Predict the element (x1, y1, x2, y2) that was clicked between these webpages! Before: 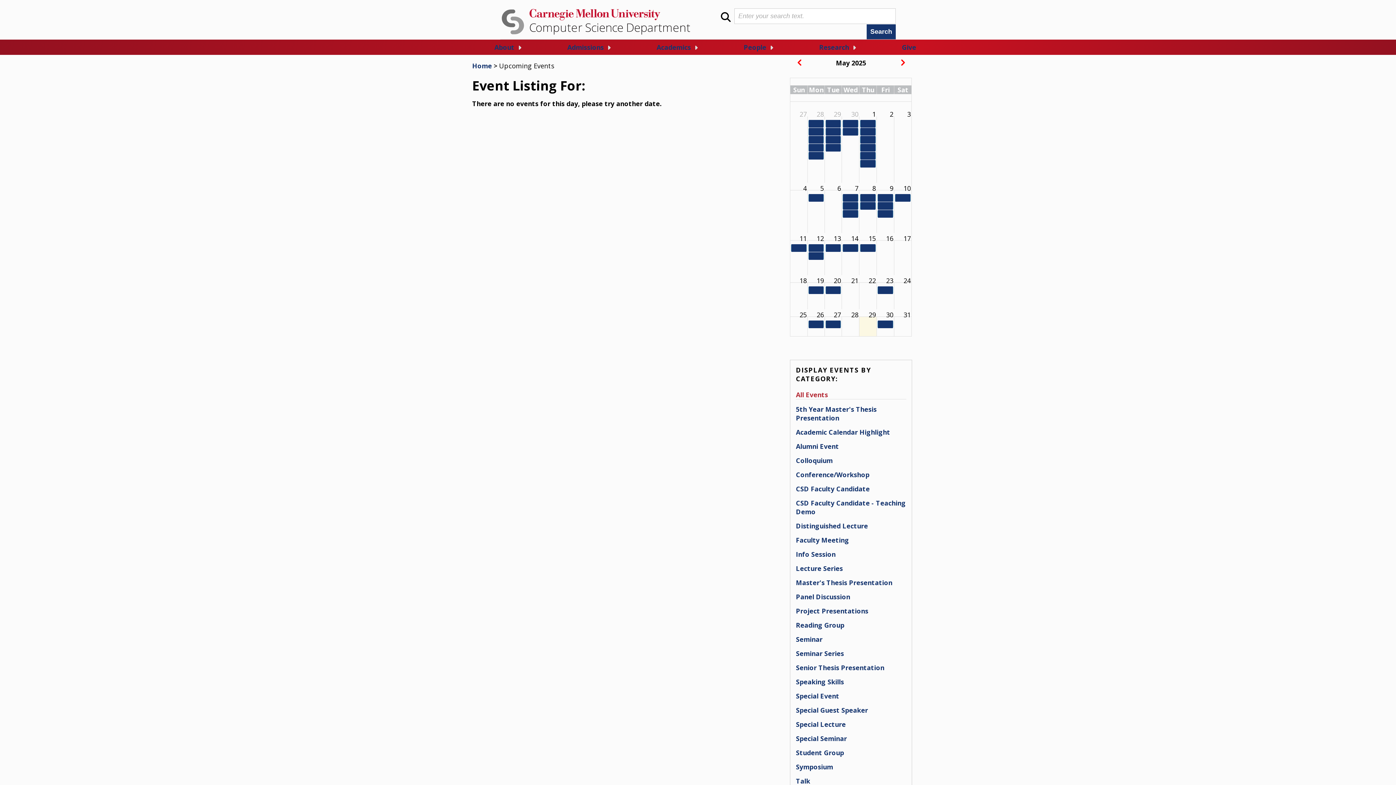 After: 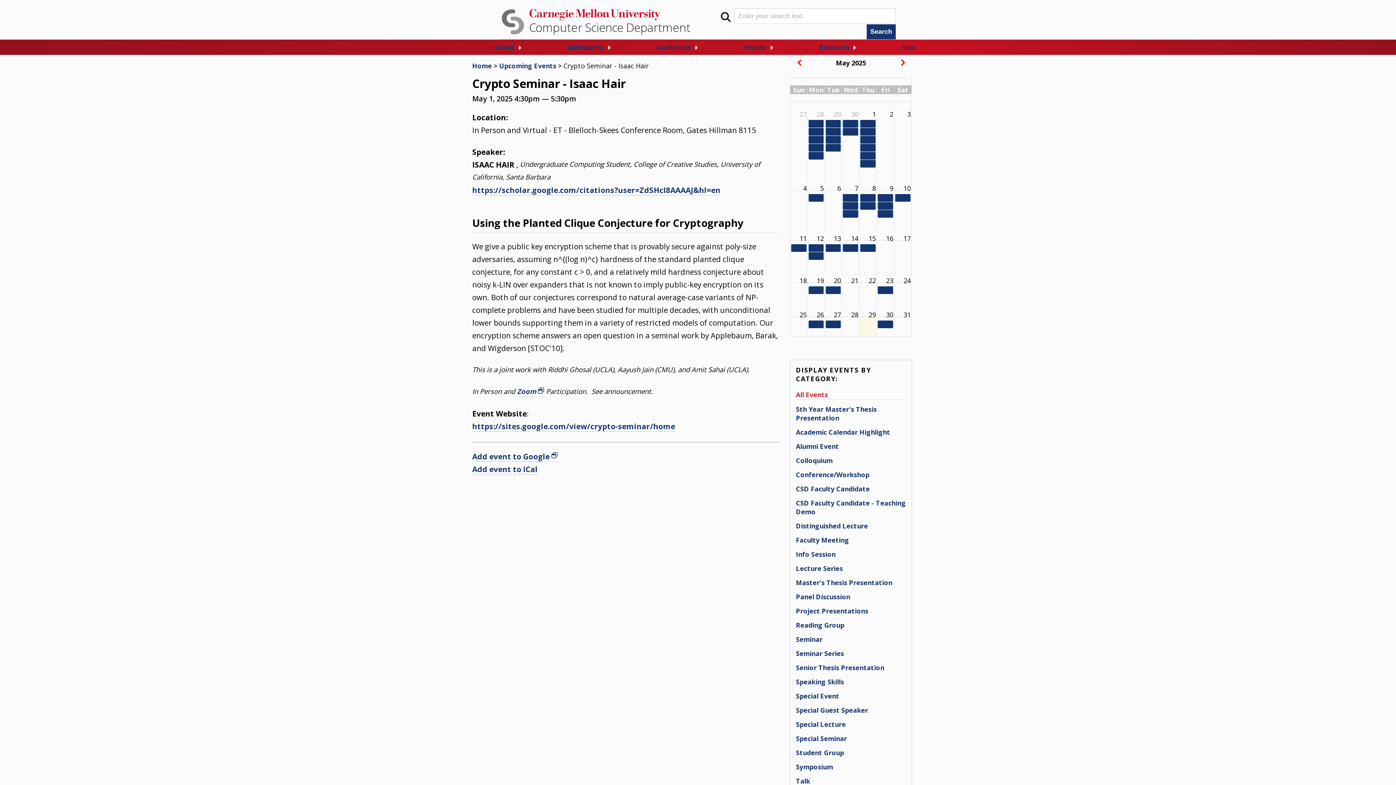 Action: bbox: (860, 159, 876, 167) label: 04:30 pm Crypto Seminar - Isaac Hair